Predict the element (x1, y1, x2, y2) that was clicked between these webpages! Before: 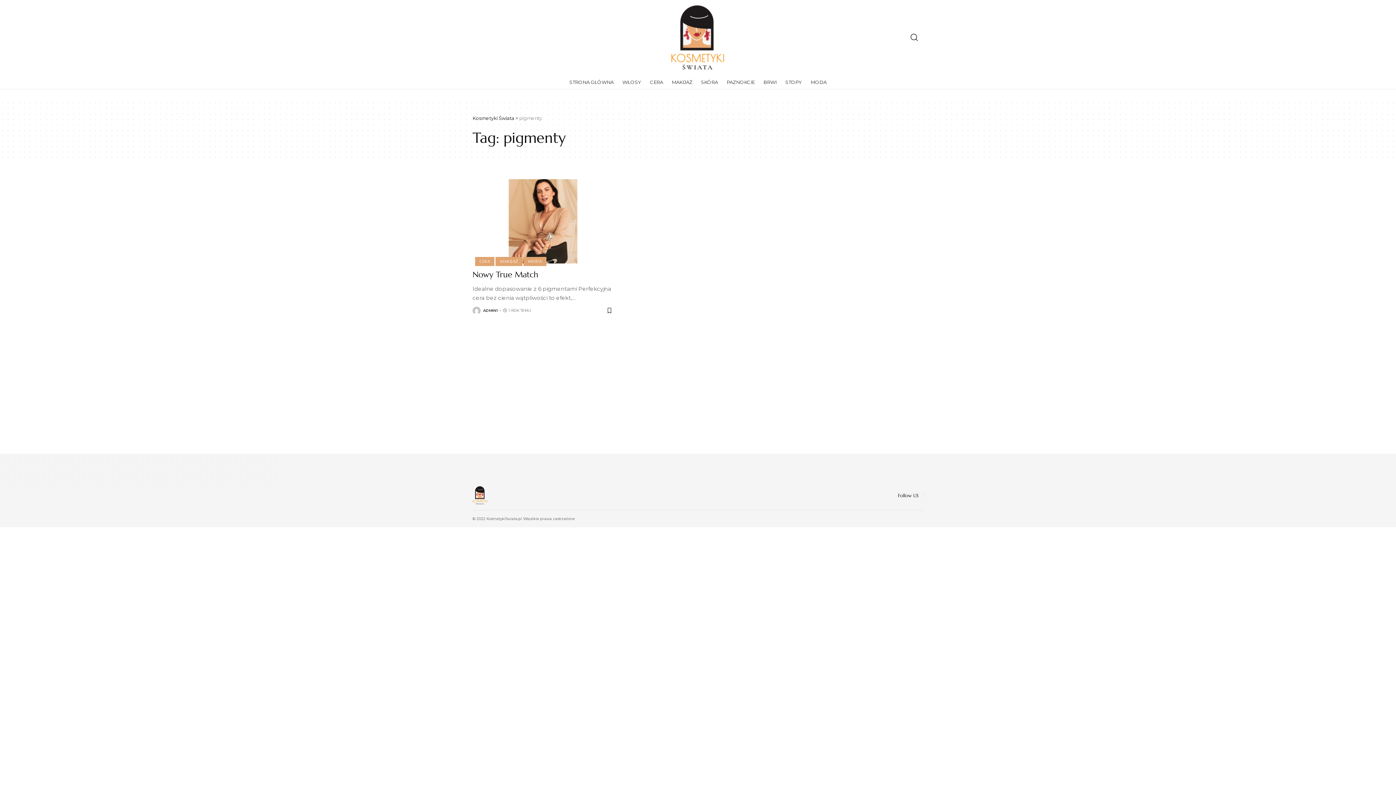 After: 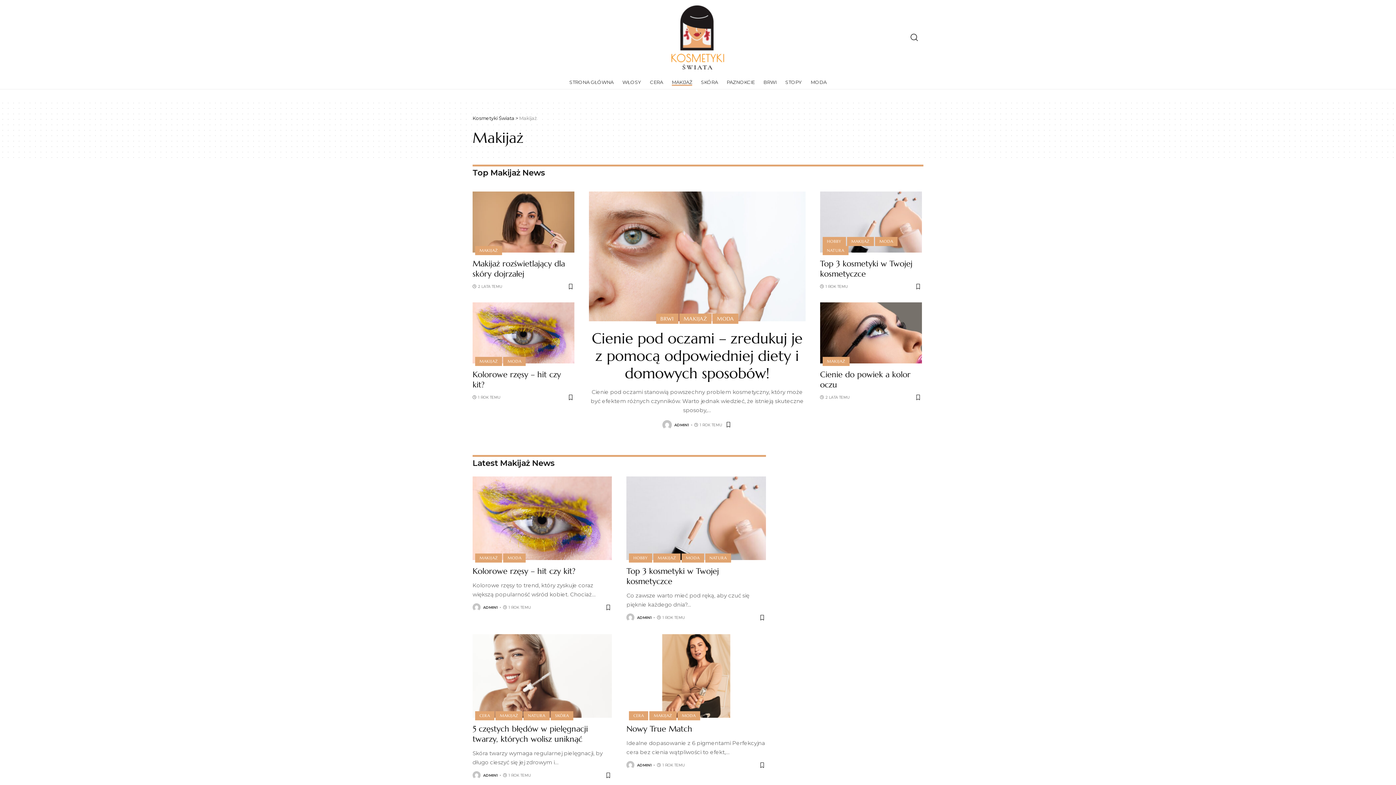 Action: bbox: (667, 74, 696, 89) label: MAKIJAŻ